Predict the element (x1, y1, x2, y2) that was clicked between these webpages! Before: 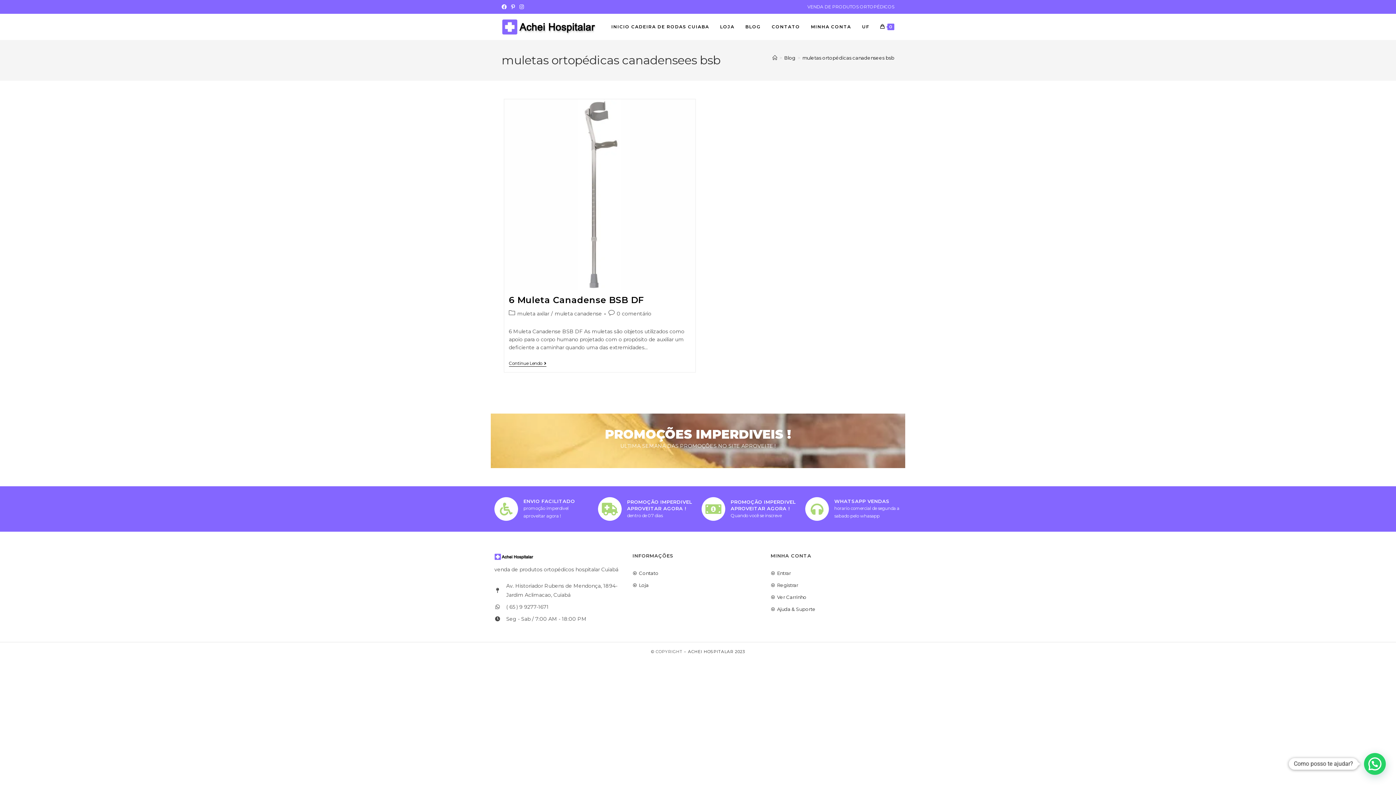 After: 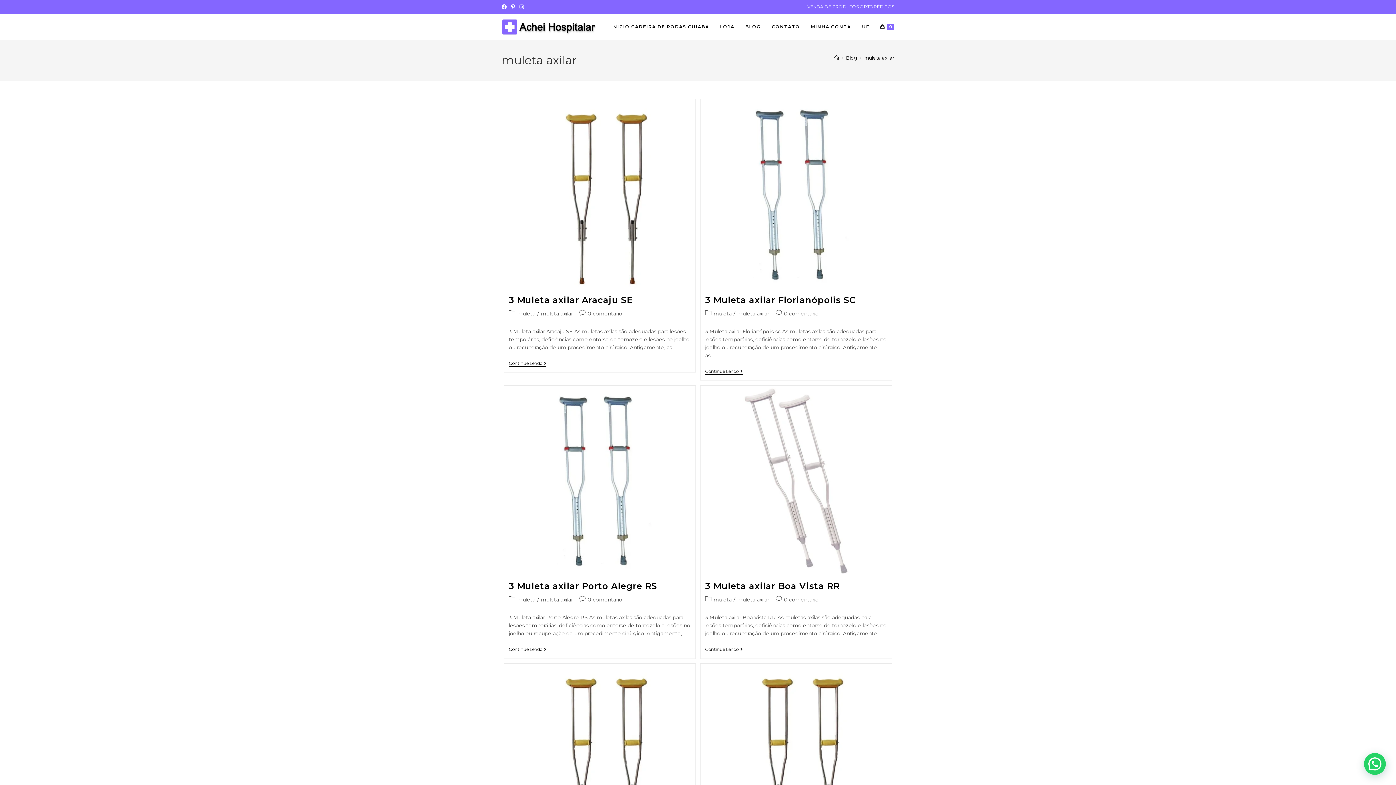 Action: bbox: (517, 310, 549, 316) label: muleta axilar